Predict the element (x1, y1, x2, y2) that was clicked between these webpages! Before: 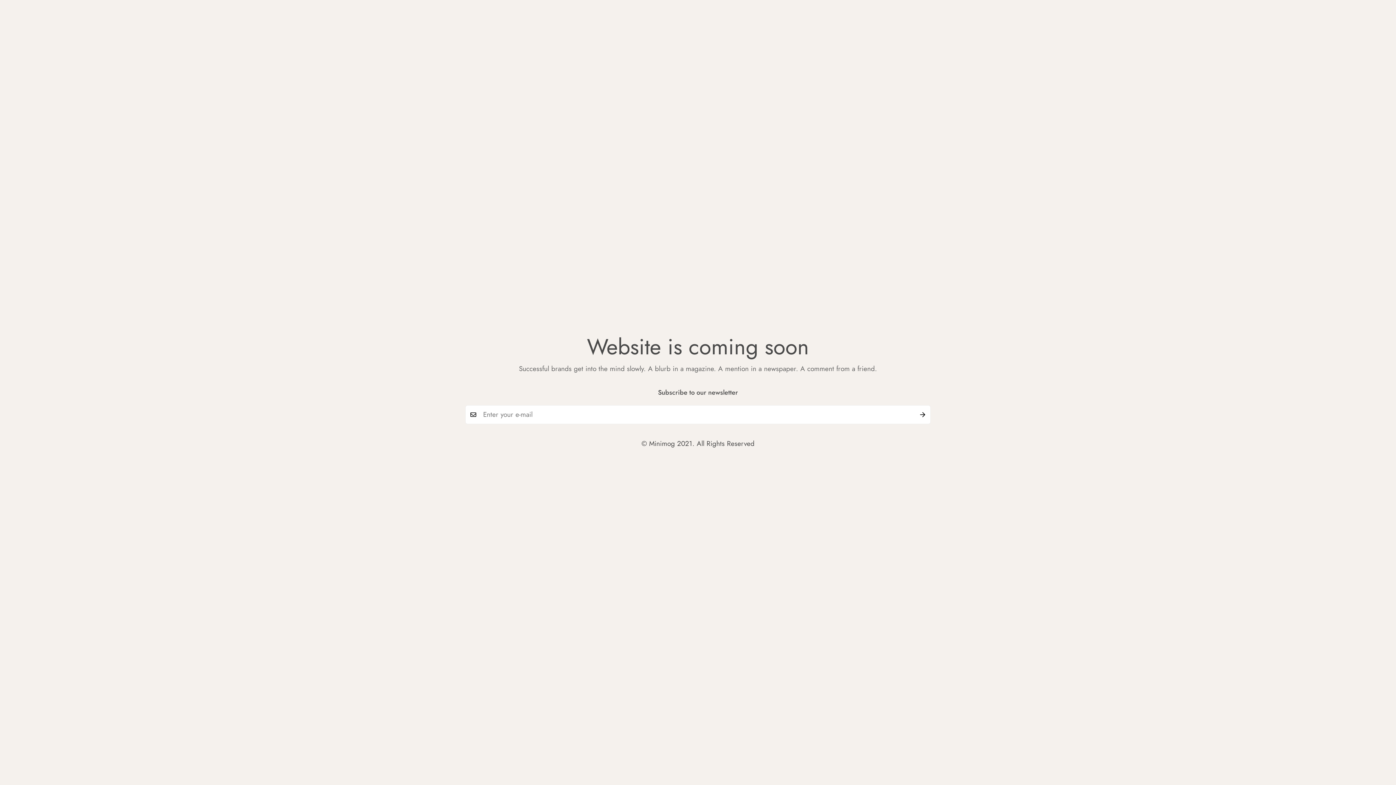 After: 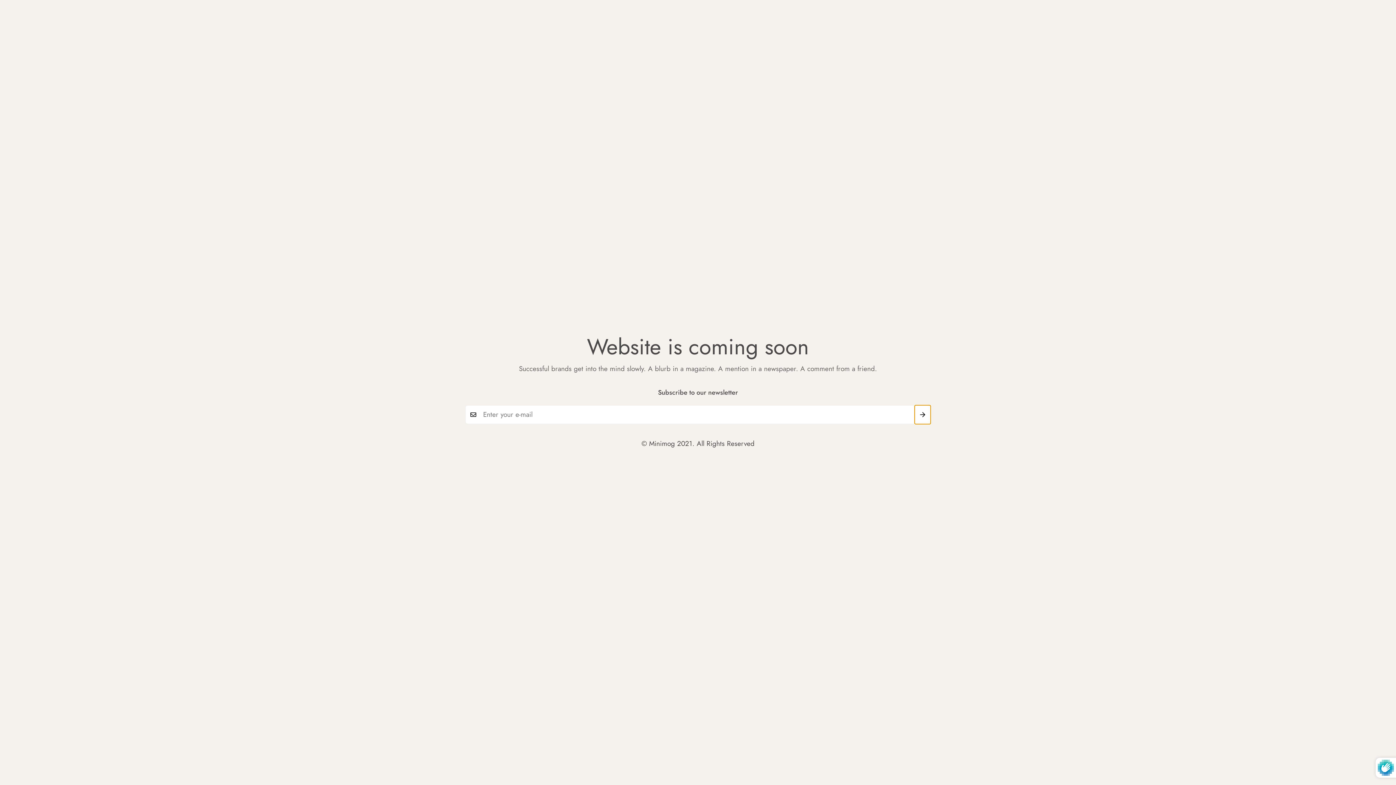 Action: label: Submit bbox: (914, 405, 930, 424)